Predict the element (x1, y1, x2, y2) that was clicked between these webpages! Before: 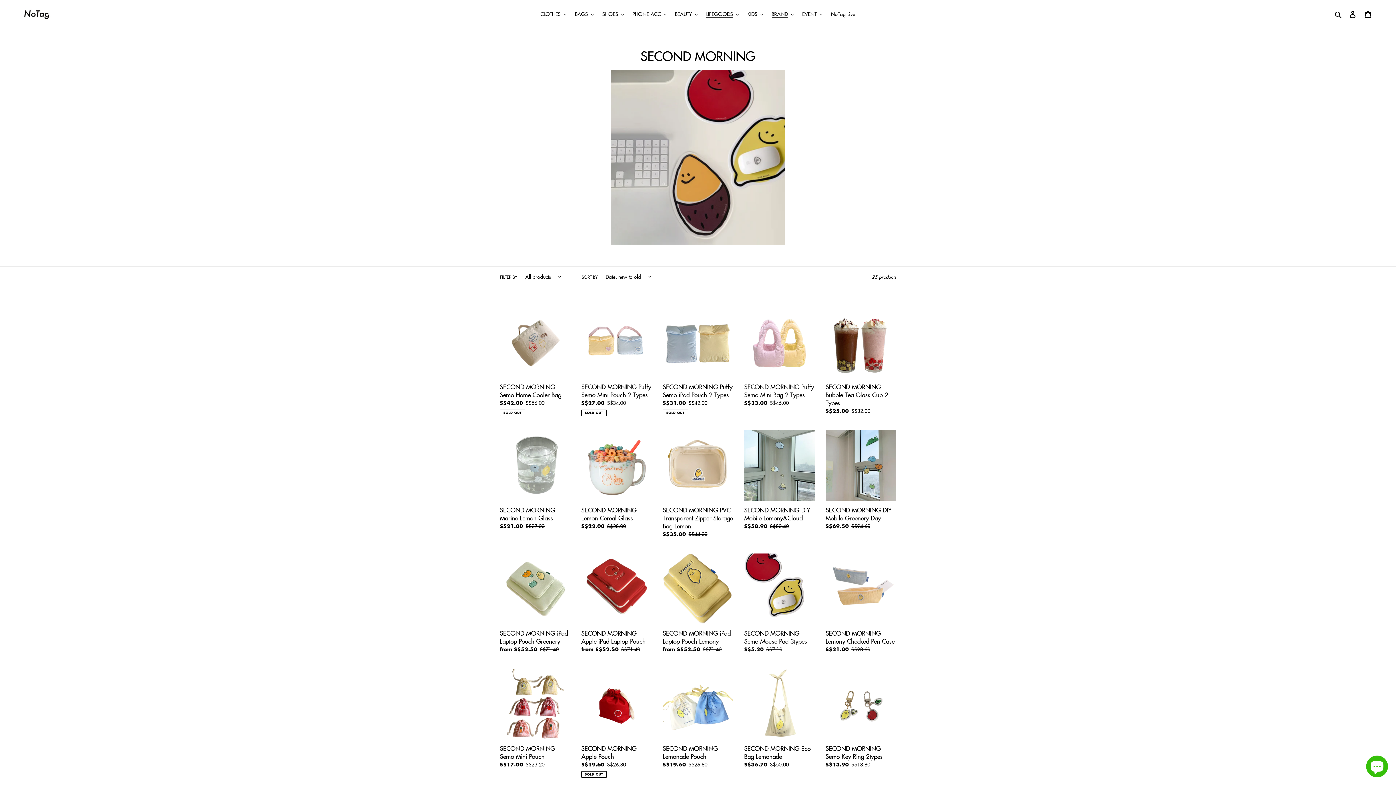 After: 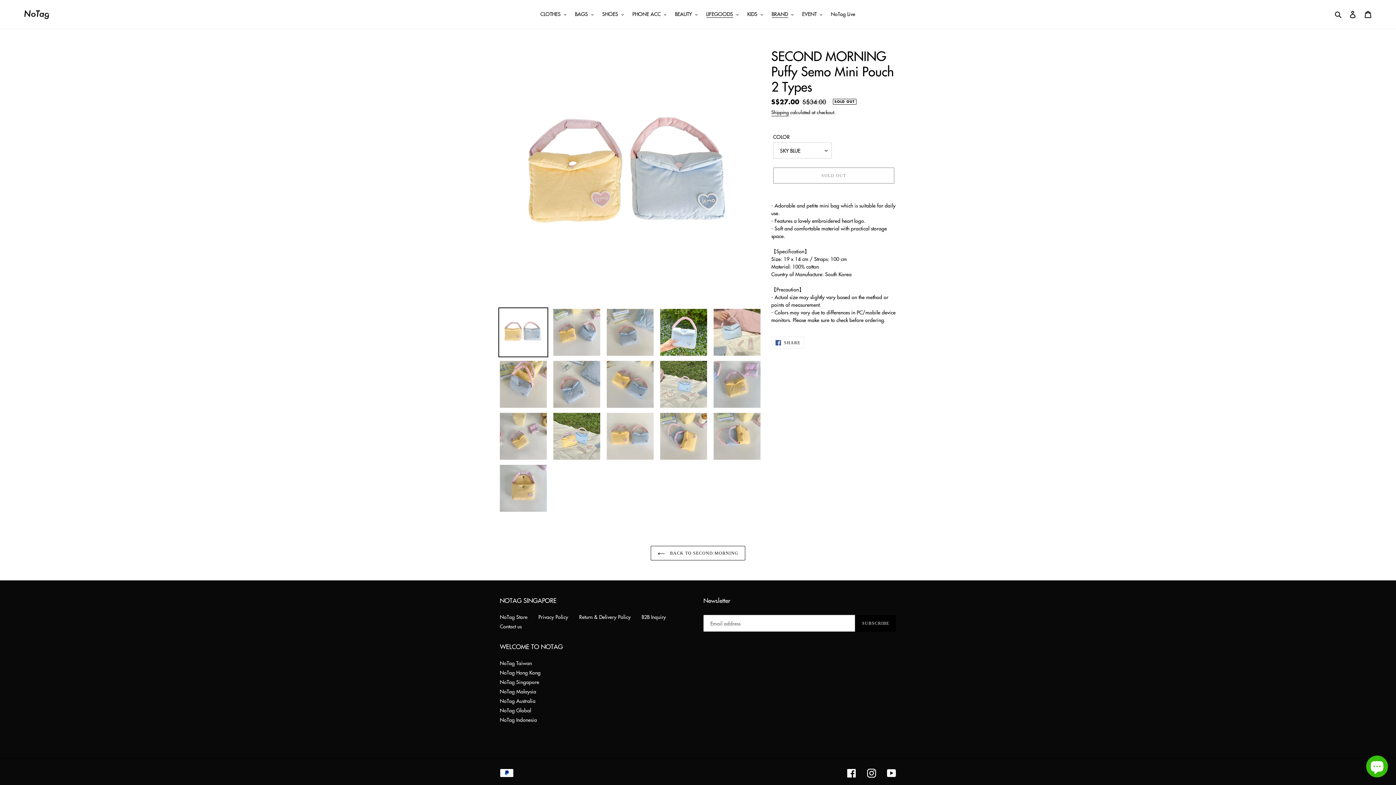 Action: bbox: (581, 307, 652, 416) label: SECOND MORNING Puffy Semo Mini Pouch 2 Types